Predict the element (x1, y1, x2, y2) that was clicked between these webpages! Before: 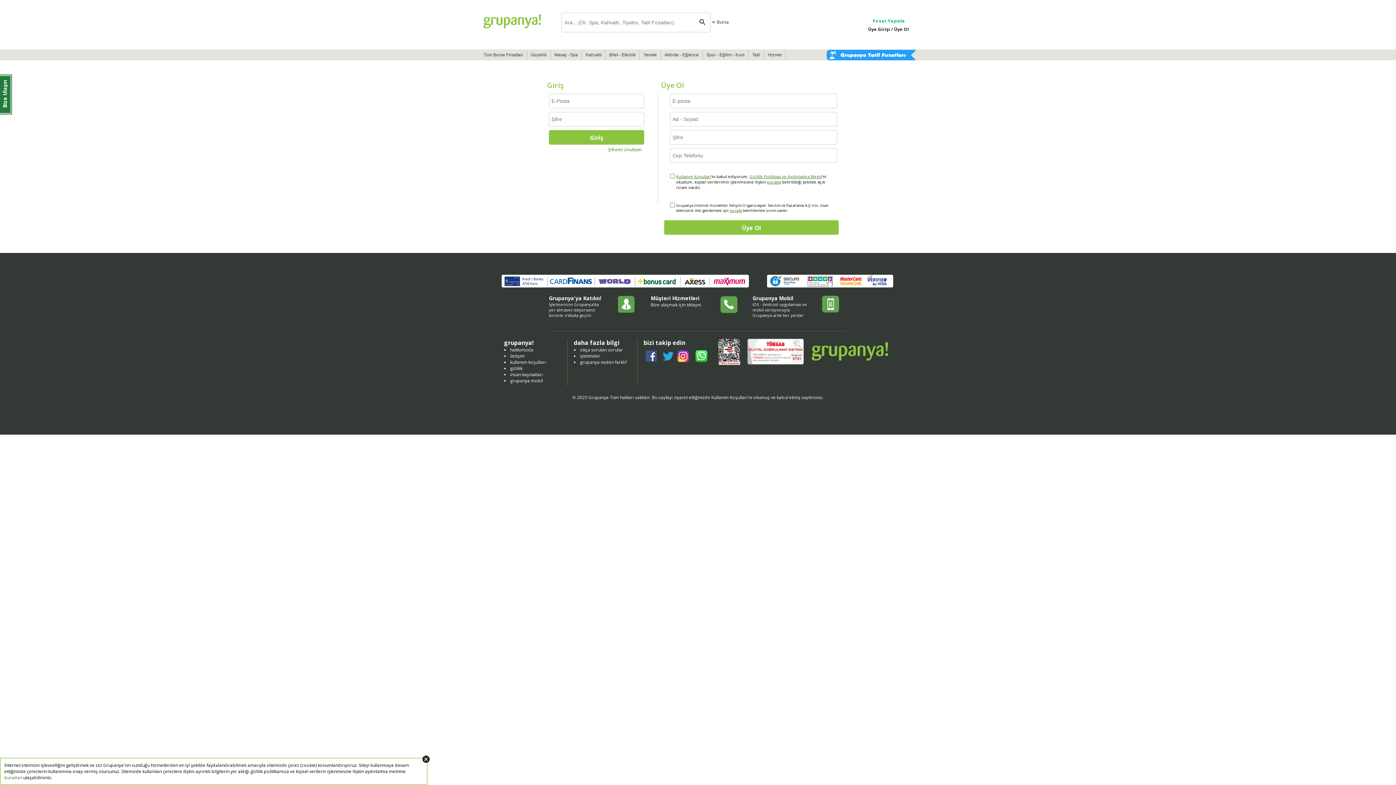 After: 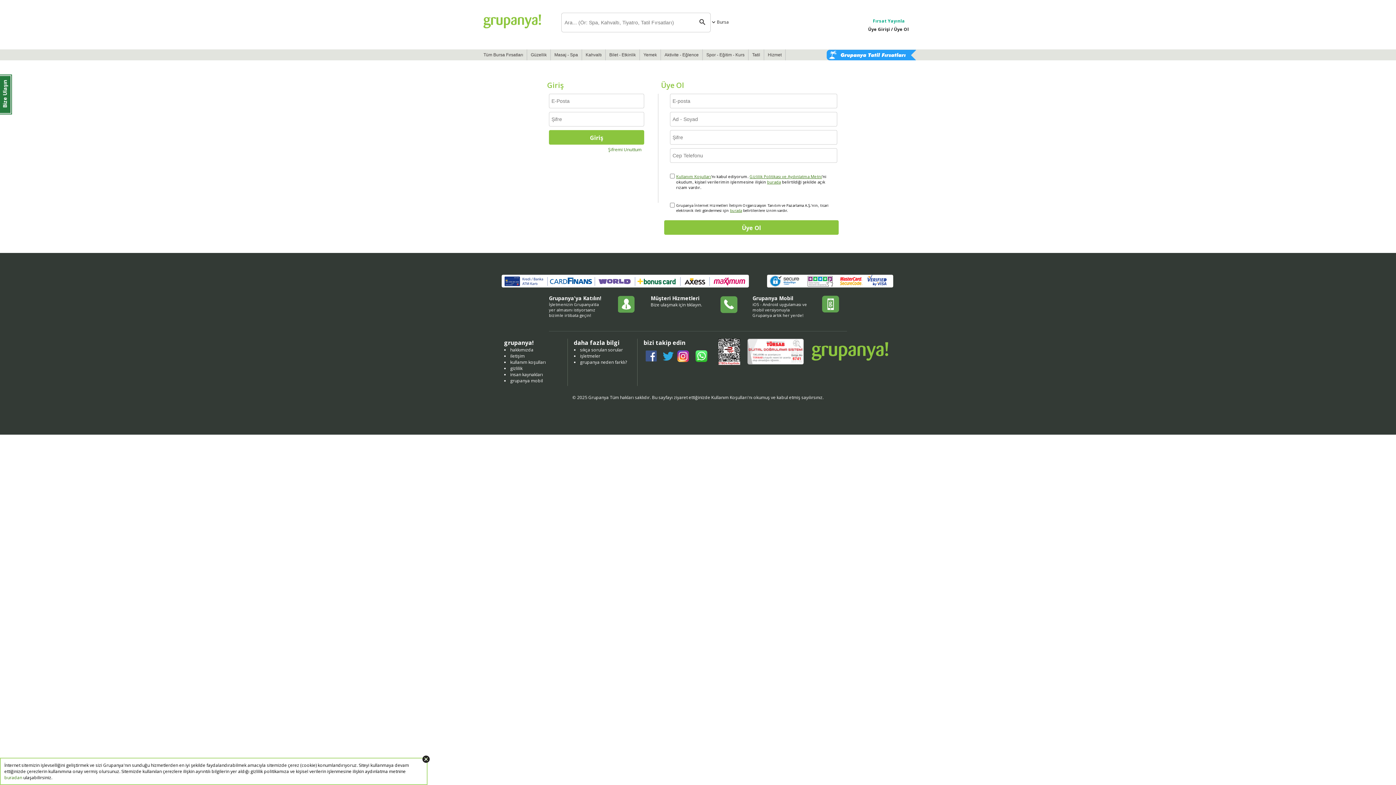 Action: label: işletmeler bbox: (580, 353, 600, 359)